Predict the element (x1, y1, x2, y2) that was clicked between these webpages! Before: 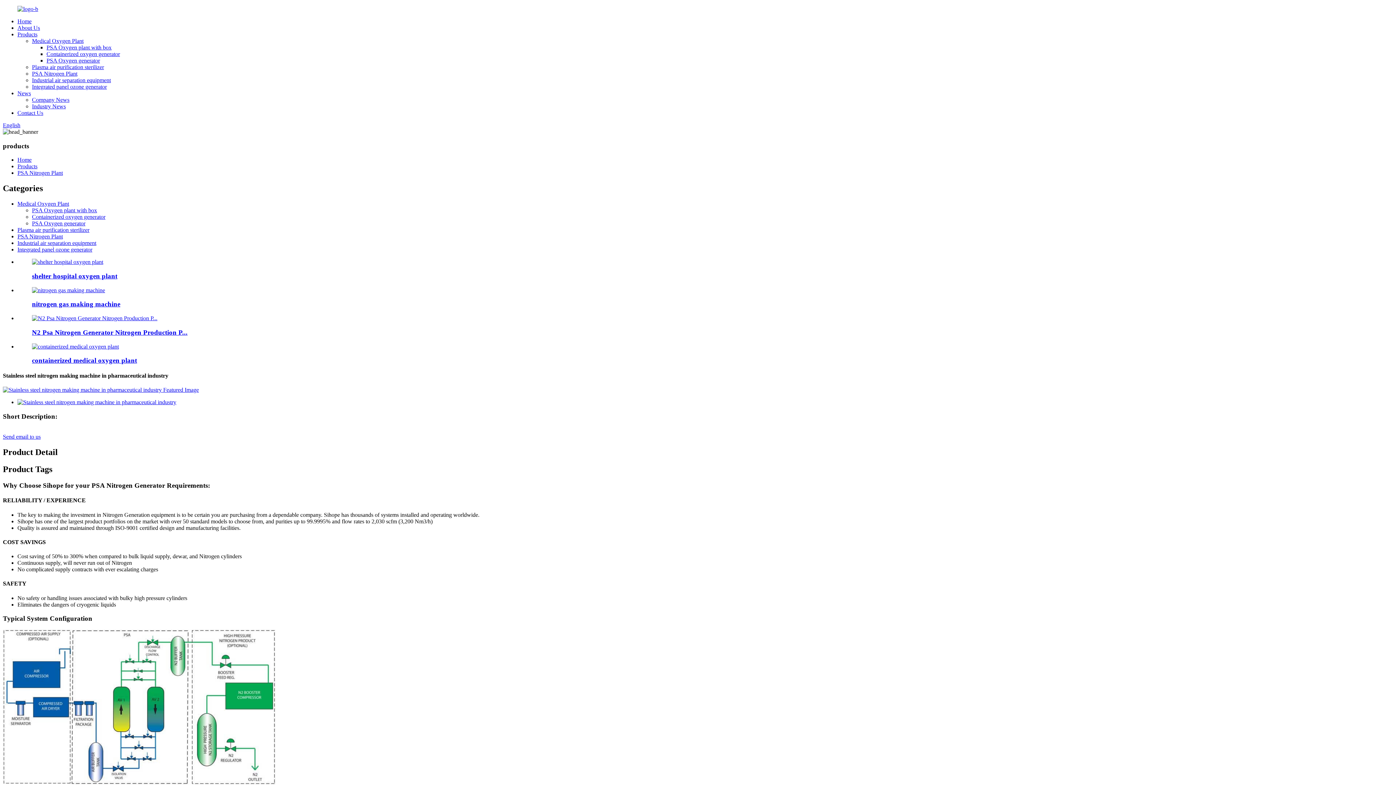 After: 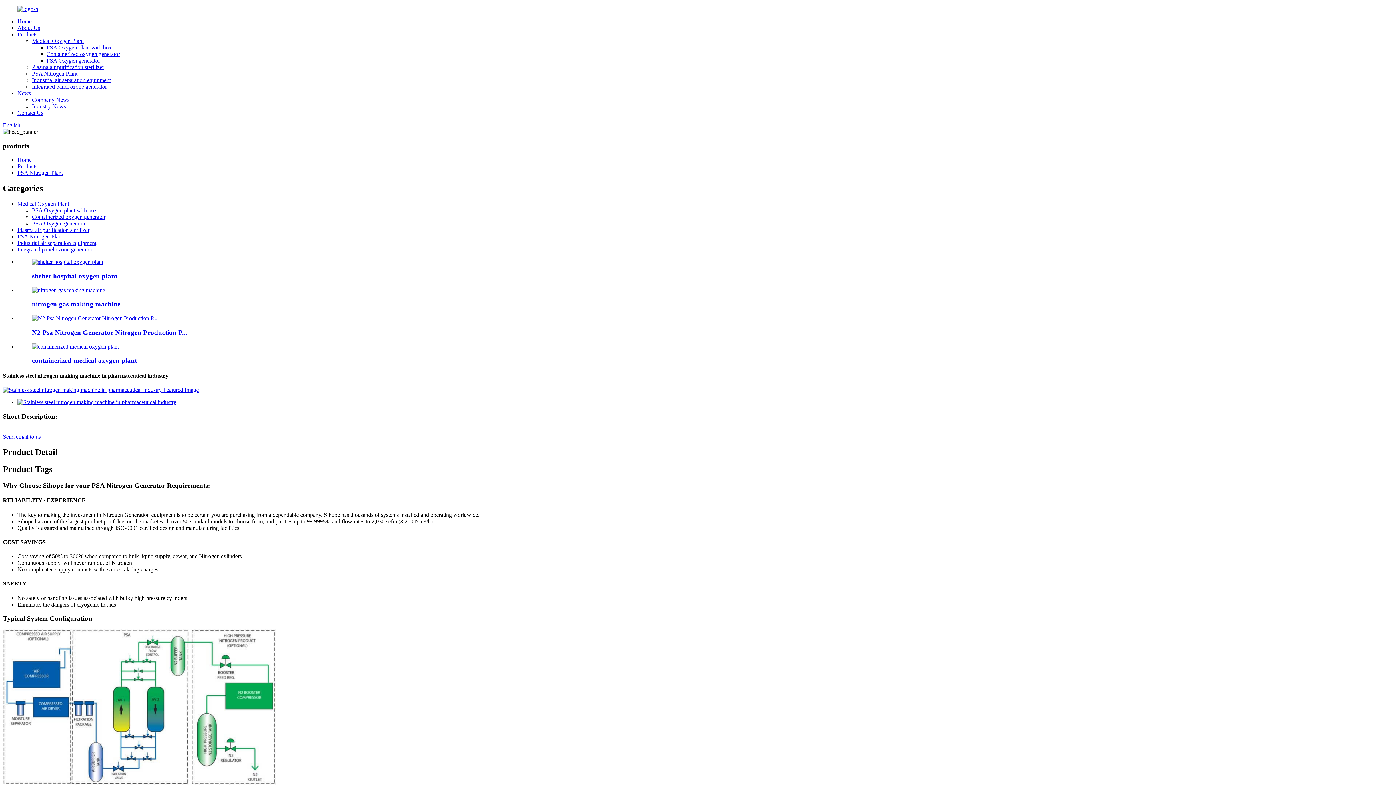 Action: bbox: (2, 433, 40, 440) label: Send email to us